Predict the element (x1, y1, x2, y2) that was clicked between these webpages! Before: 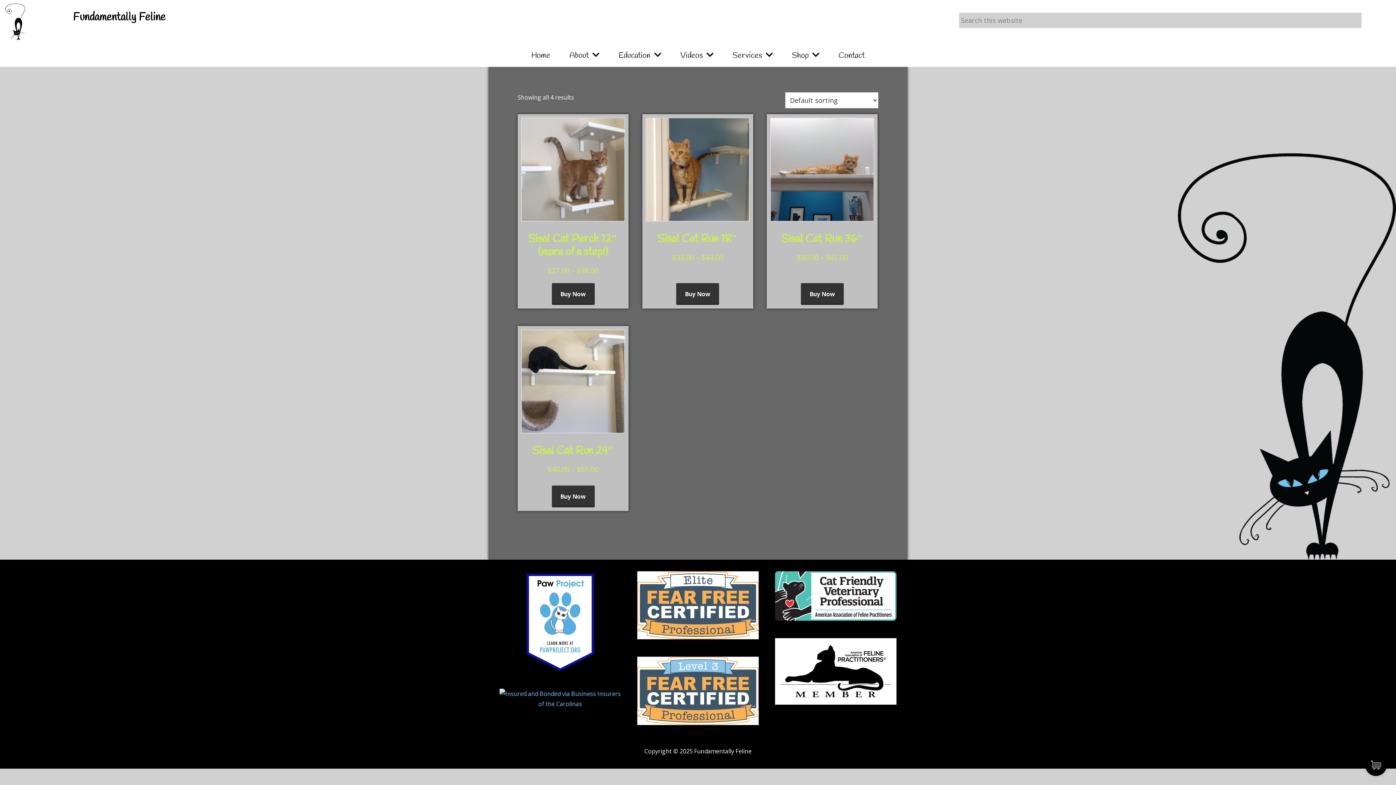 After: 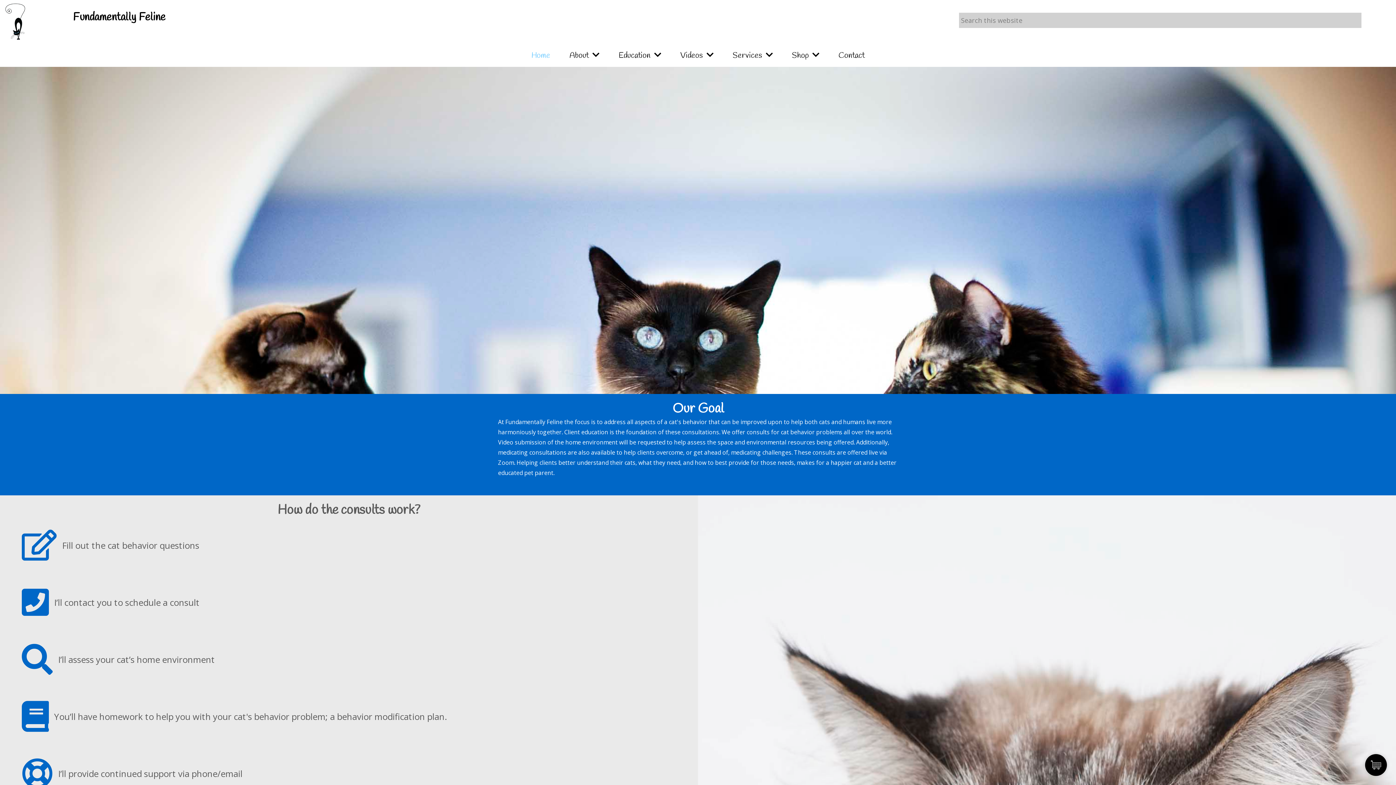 Action: bbox: (522, 44, 559, 66) label: Home